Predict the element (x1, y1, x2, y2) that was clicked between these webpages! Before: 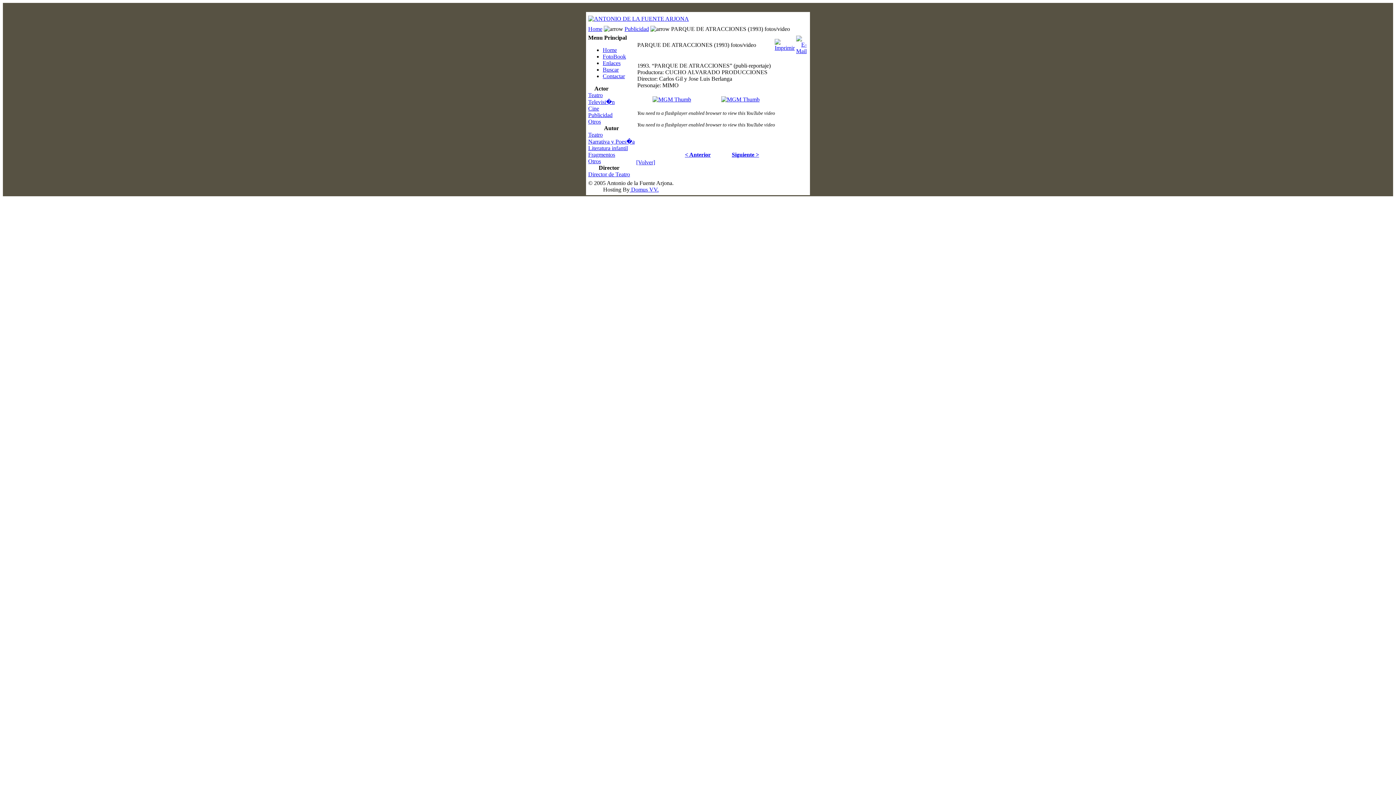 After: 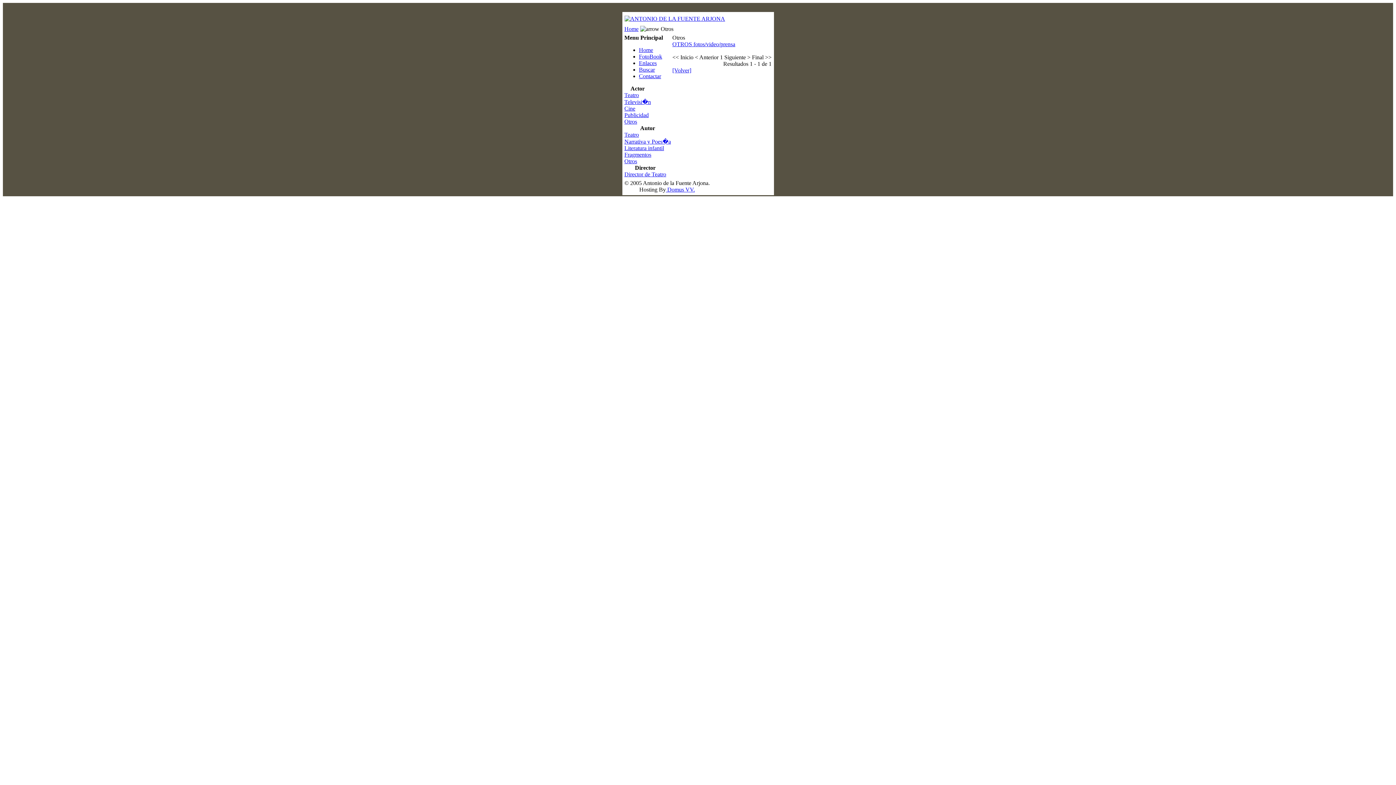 Action: label: Otros bbox: (588, 158, 601, 164)